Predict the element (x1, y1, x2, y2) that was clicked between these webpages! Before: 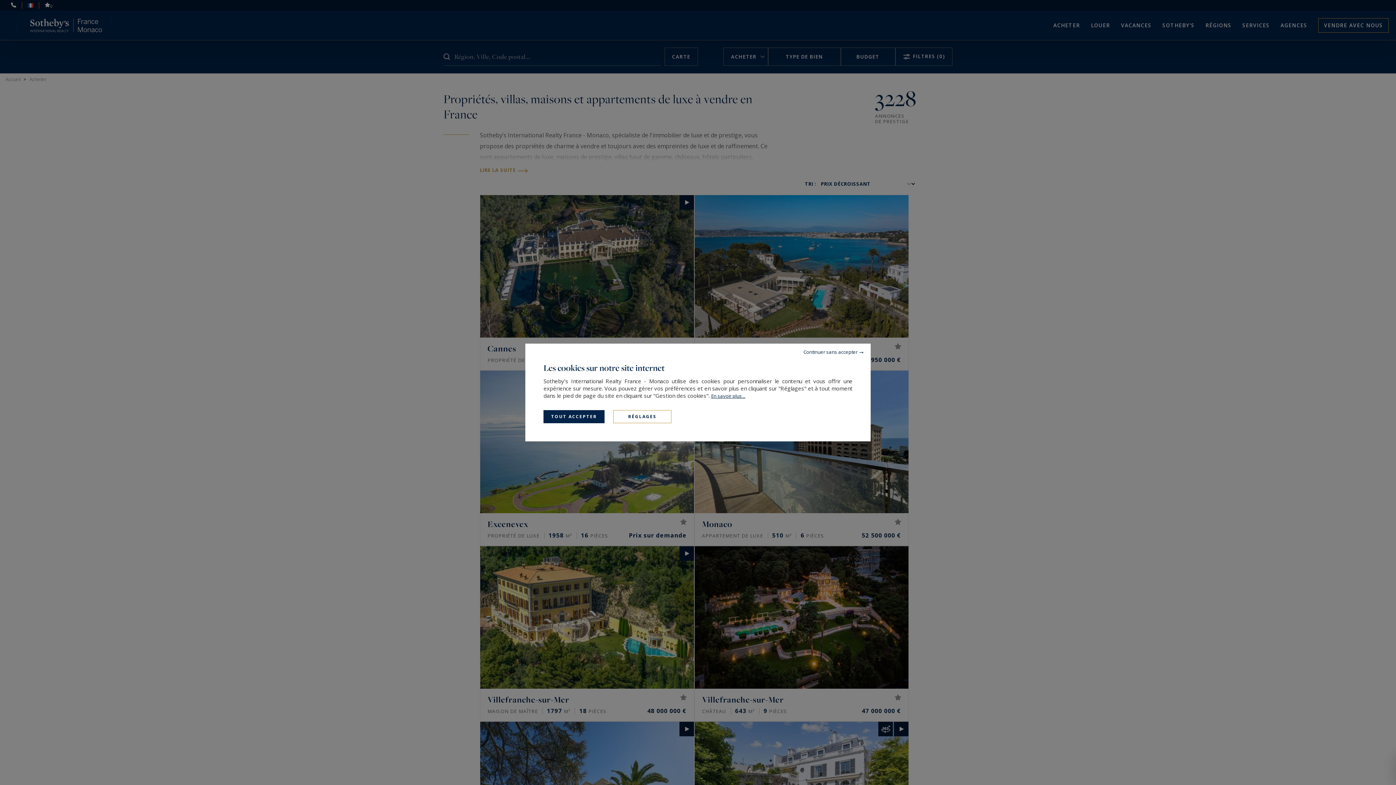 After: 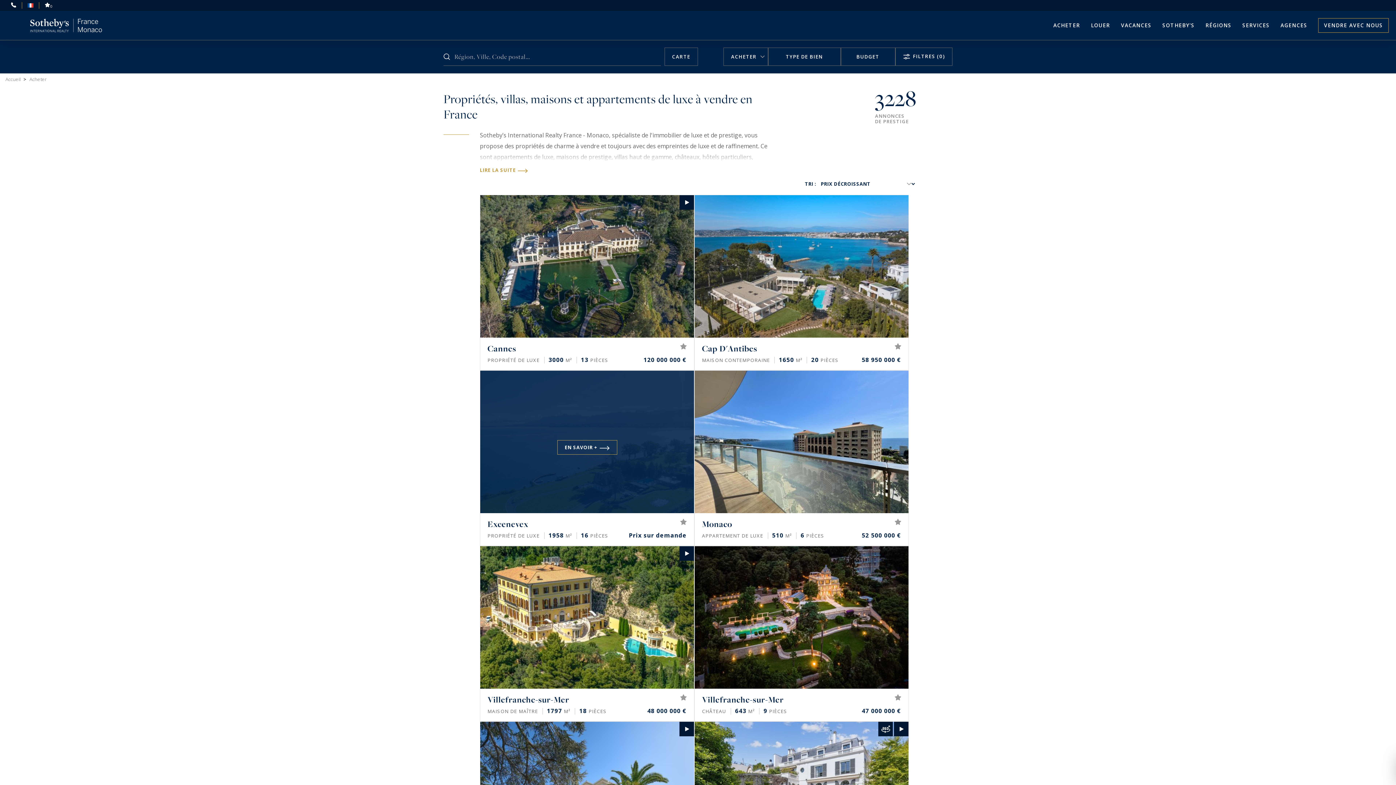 Action: bbox: (543, 410, 604, 423) label: TOUT ACCEPTER